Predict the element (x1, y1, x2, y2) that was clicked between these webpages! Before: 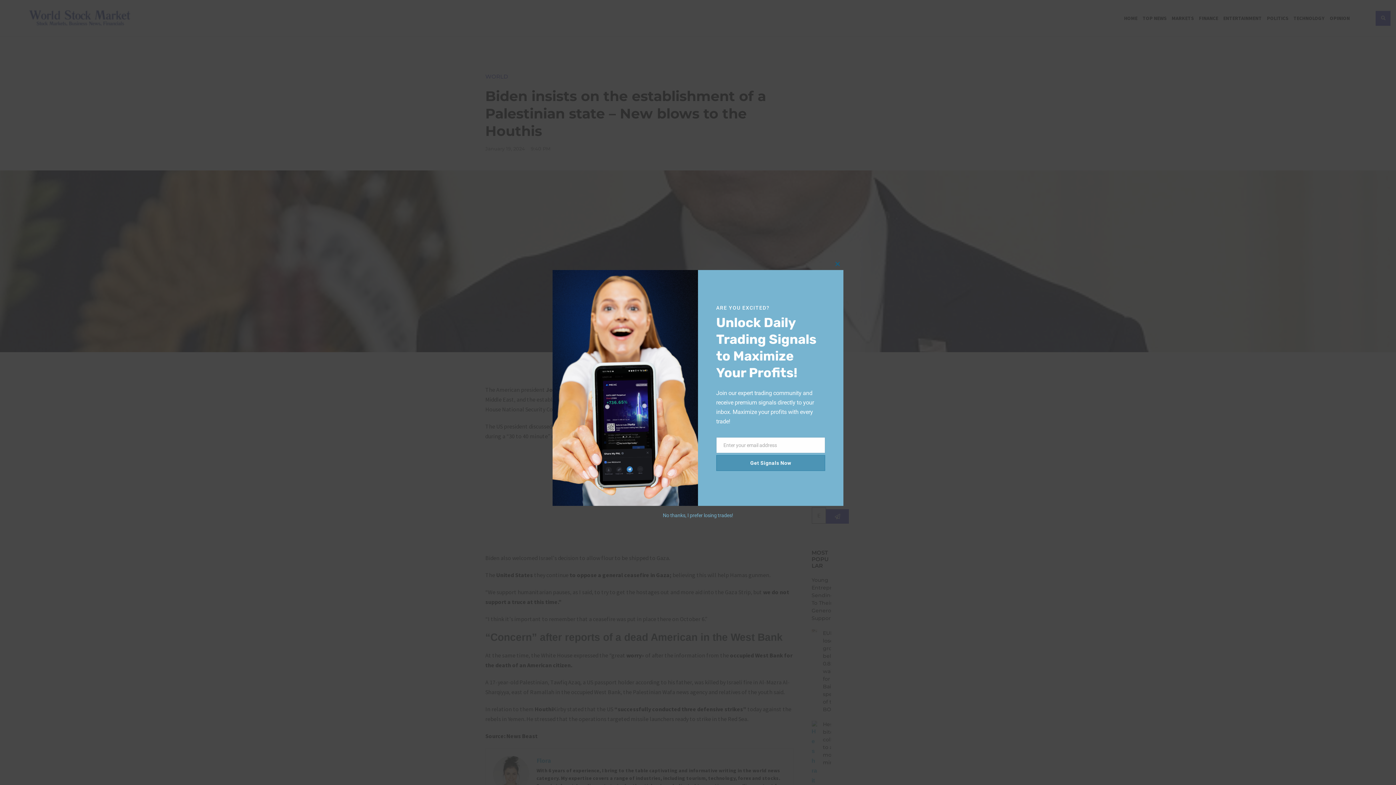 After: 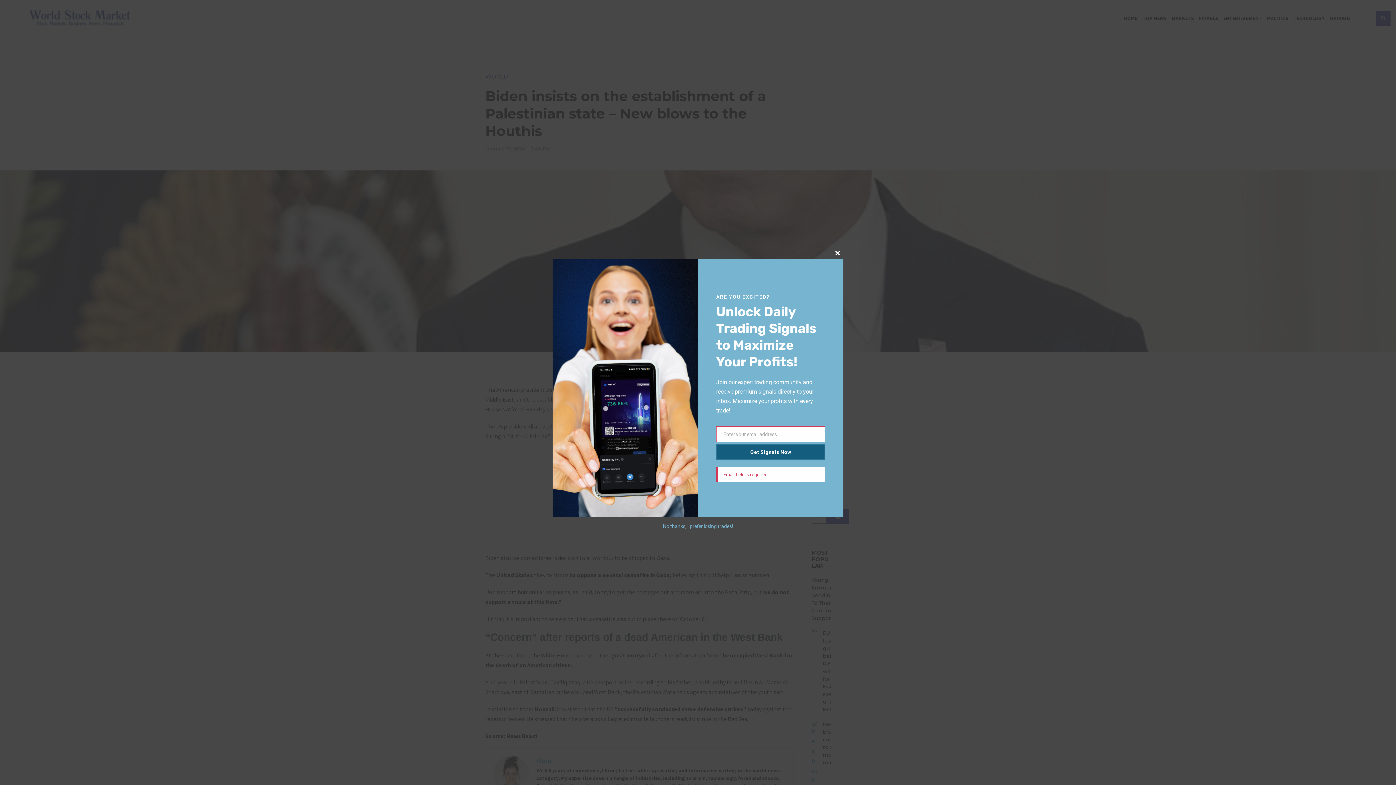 Action: bbox: (716, 455, 825, 471) label: Get Signals Now